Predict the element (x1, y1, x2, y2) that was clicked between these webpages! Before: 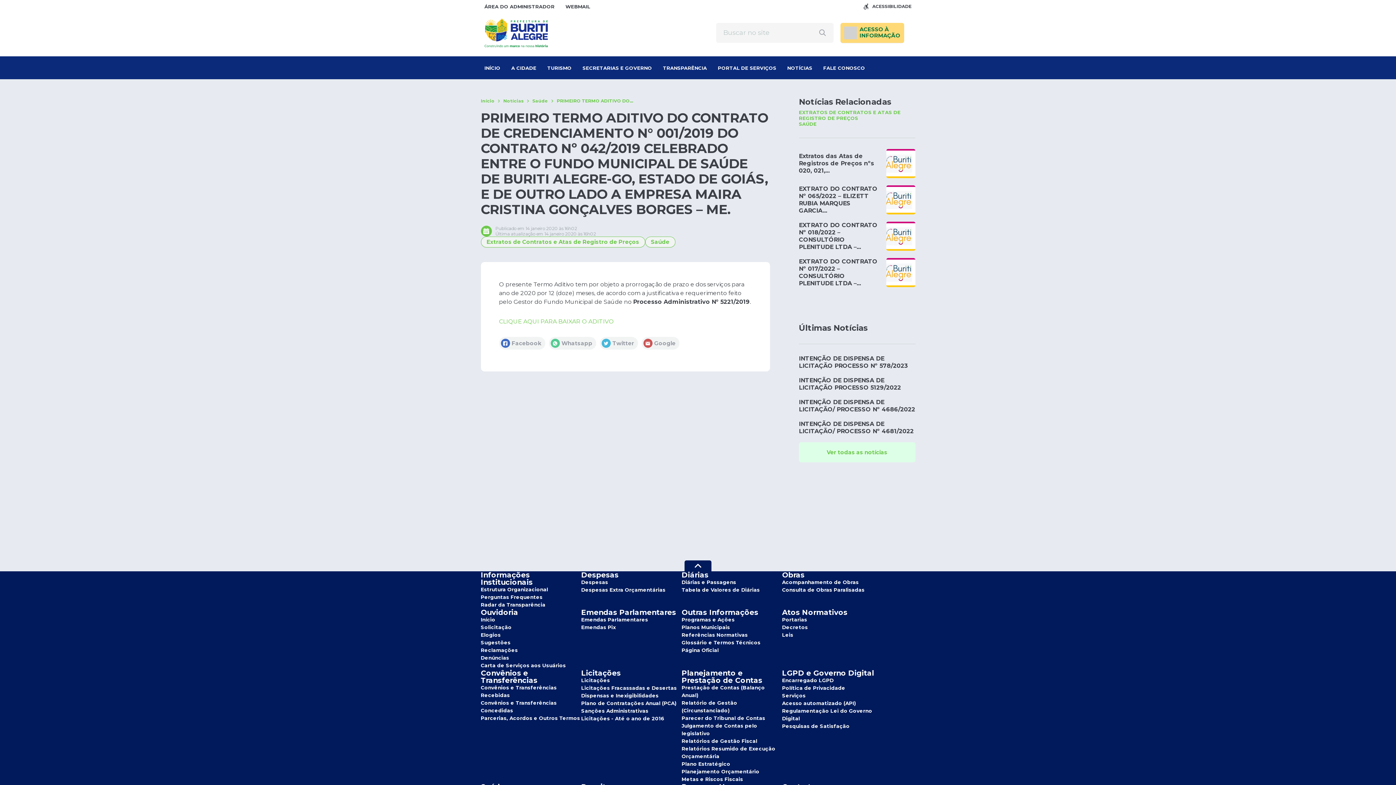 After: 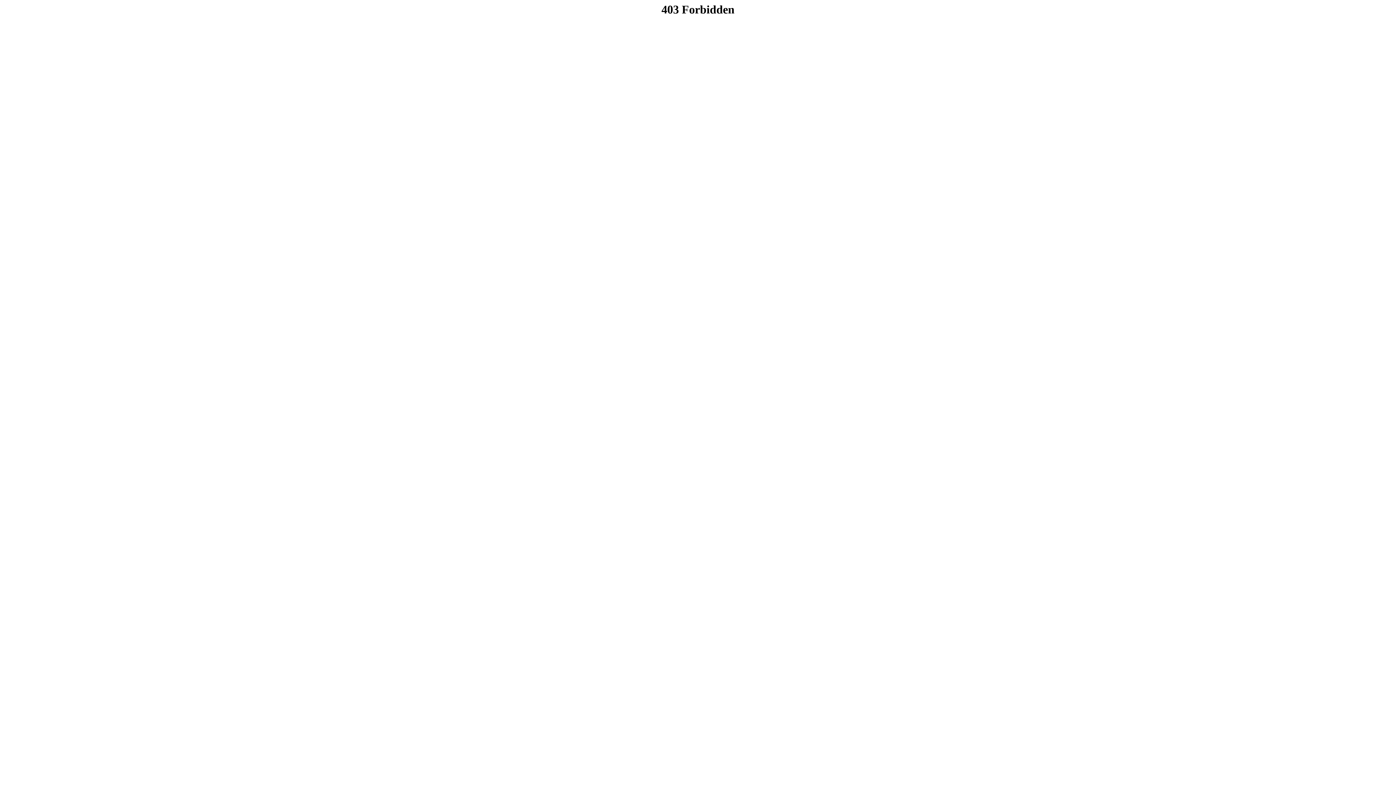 Action: label: Acompanhamento de Obras bbox: (782, 578, 882, 586)